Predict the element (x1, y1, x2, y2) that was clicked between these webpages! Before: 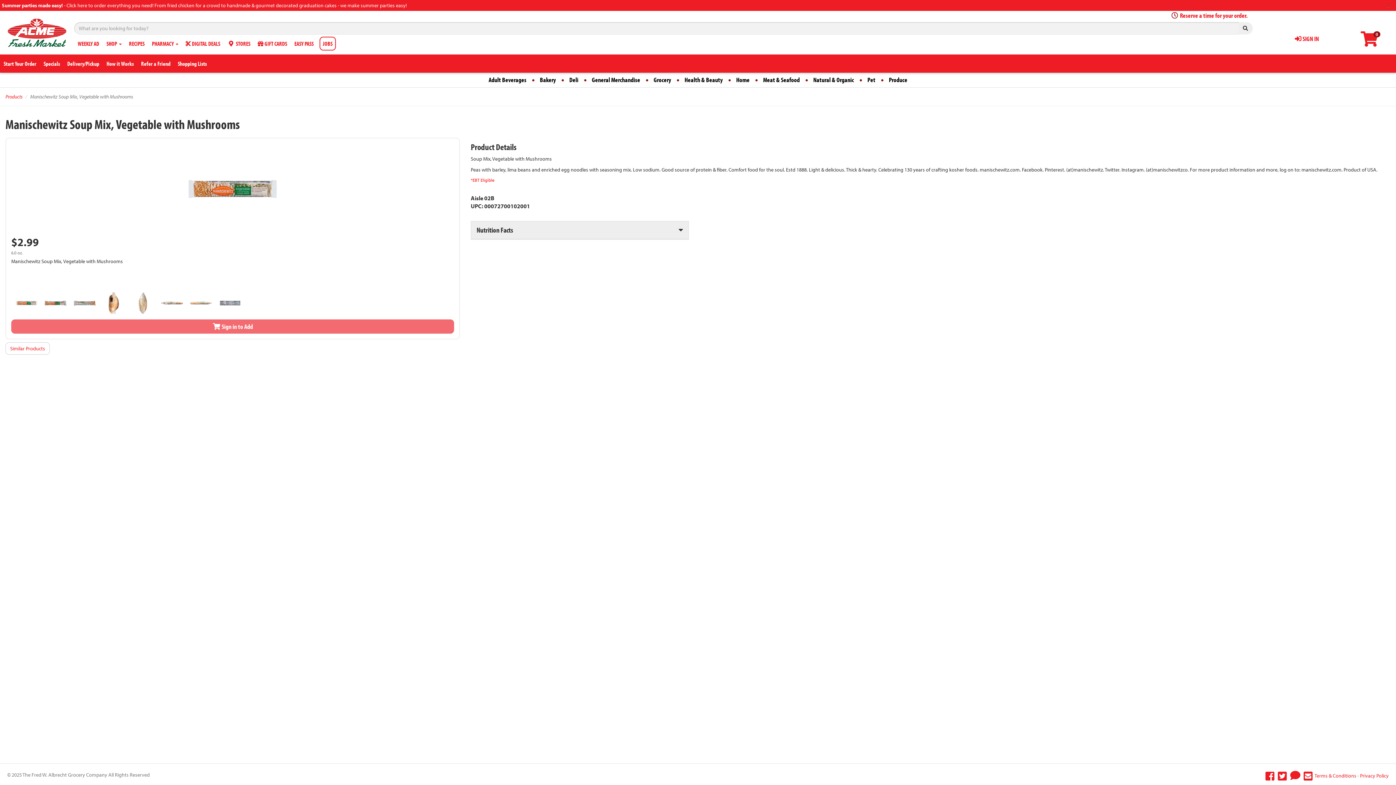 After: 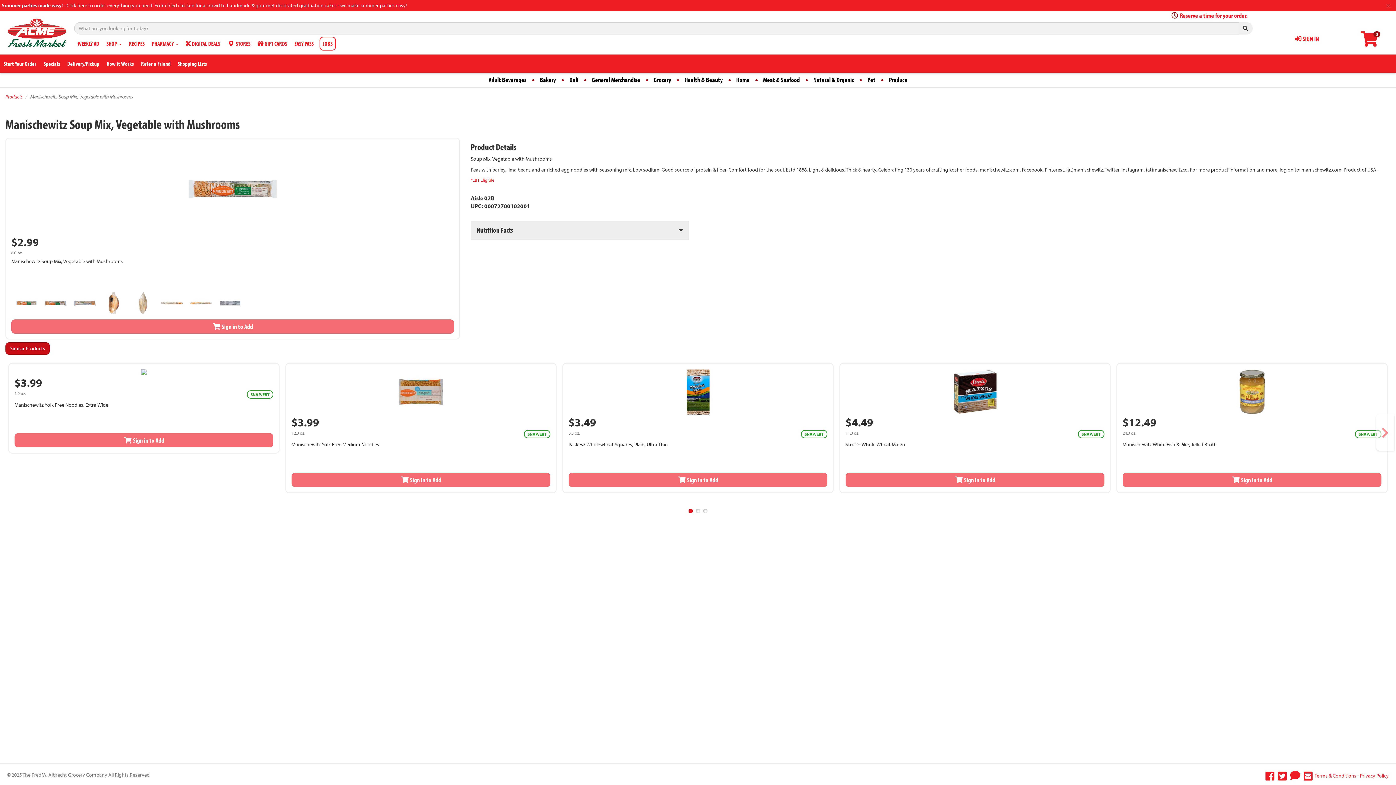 Action: label: Similar Products bbox: (5, 342, 49, 354)